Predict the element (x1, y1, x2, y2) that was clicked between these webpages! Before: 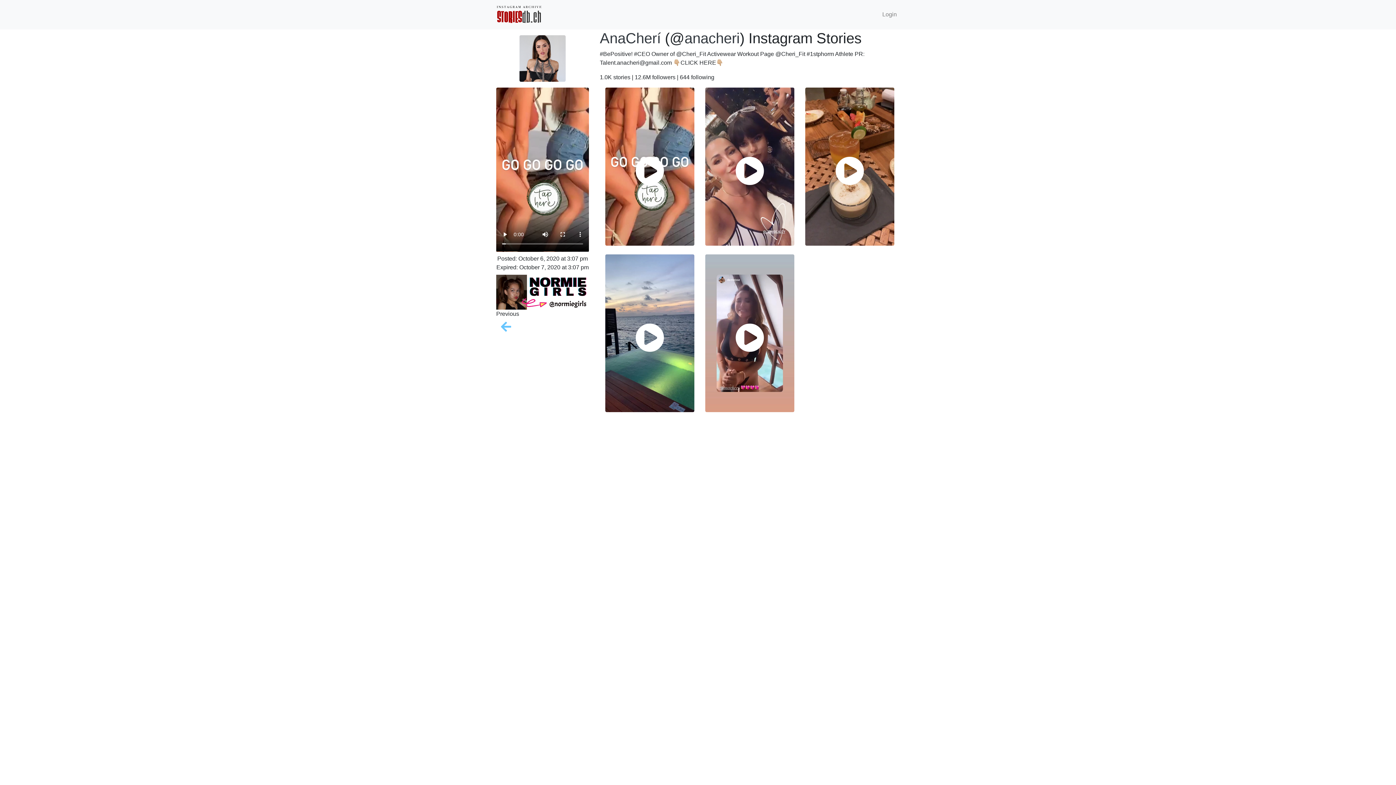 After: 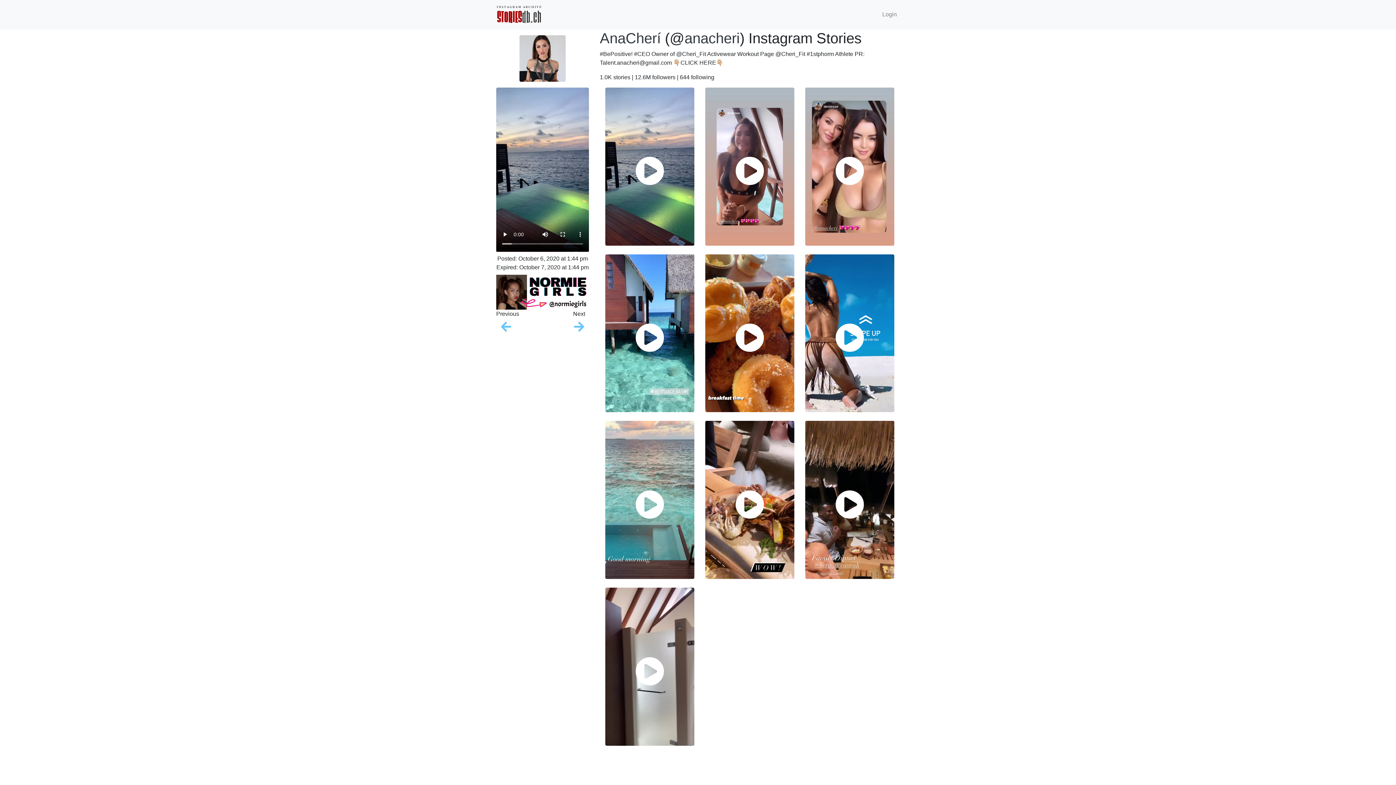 Action: bbox: (605, 254, 694, 421)